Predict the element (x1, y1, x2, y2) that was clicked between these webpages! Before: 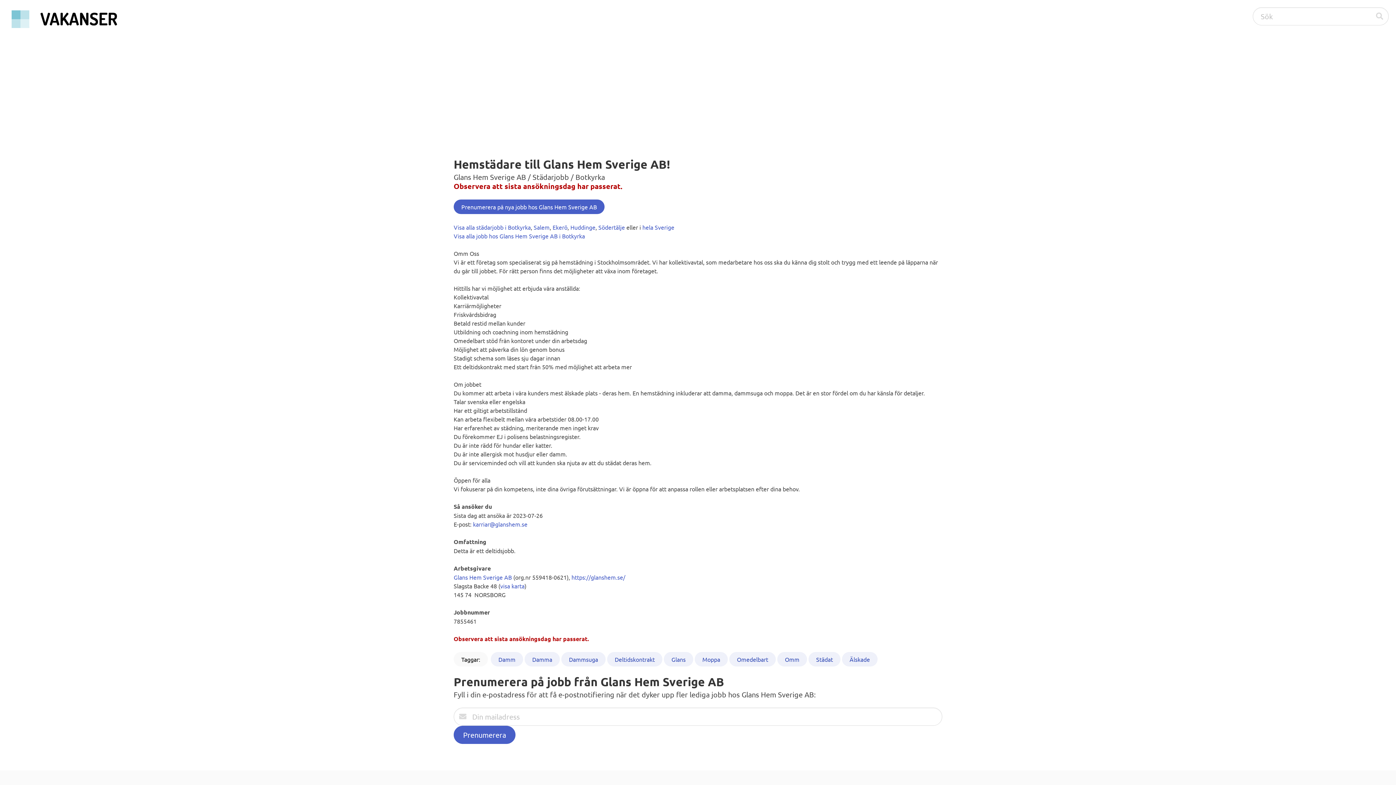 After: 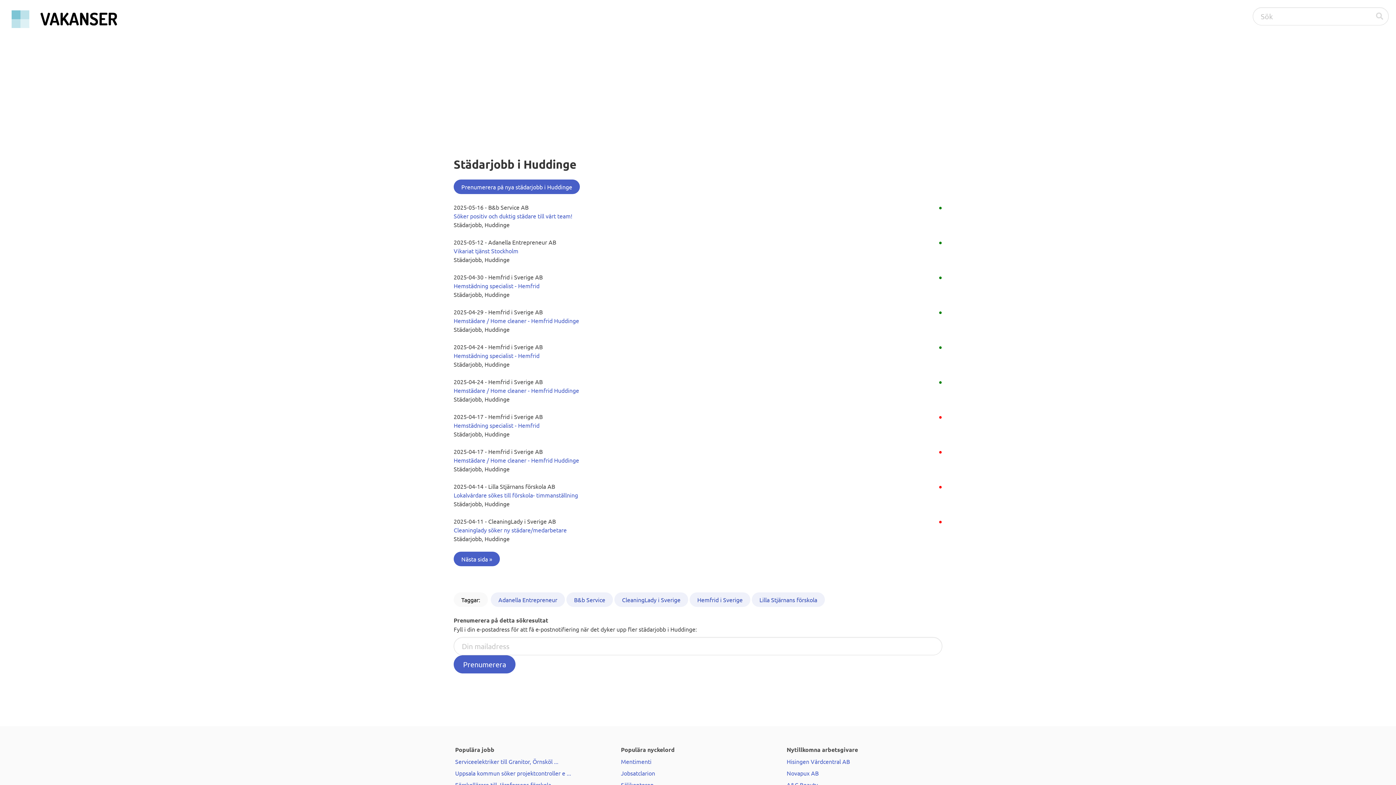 Action: bbox: (570, 223, 595, 230) label: Huddinge